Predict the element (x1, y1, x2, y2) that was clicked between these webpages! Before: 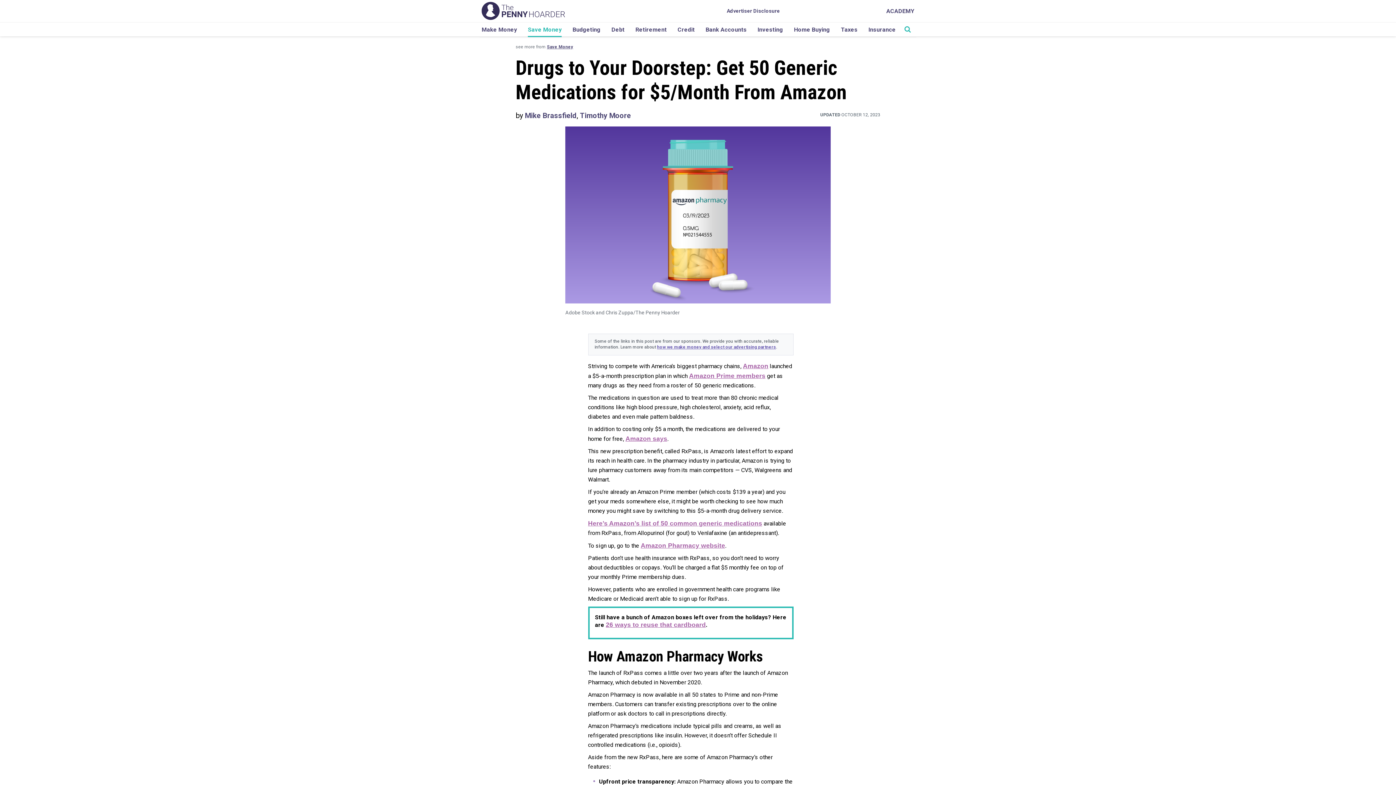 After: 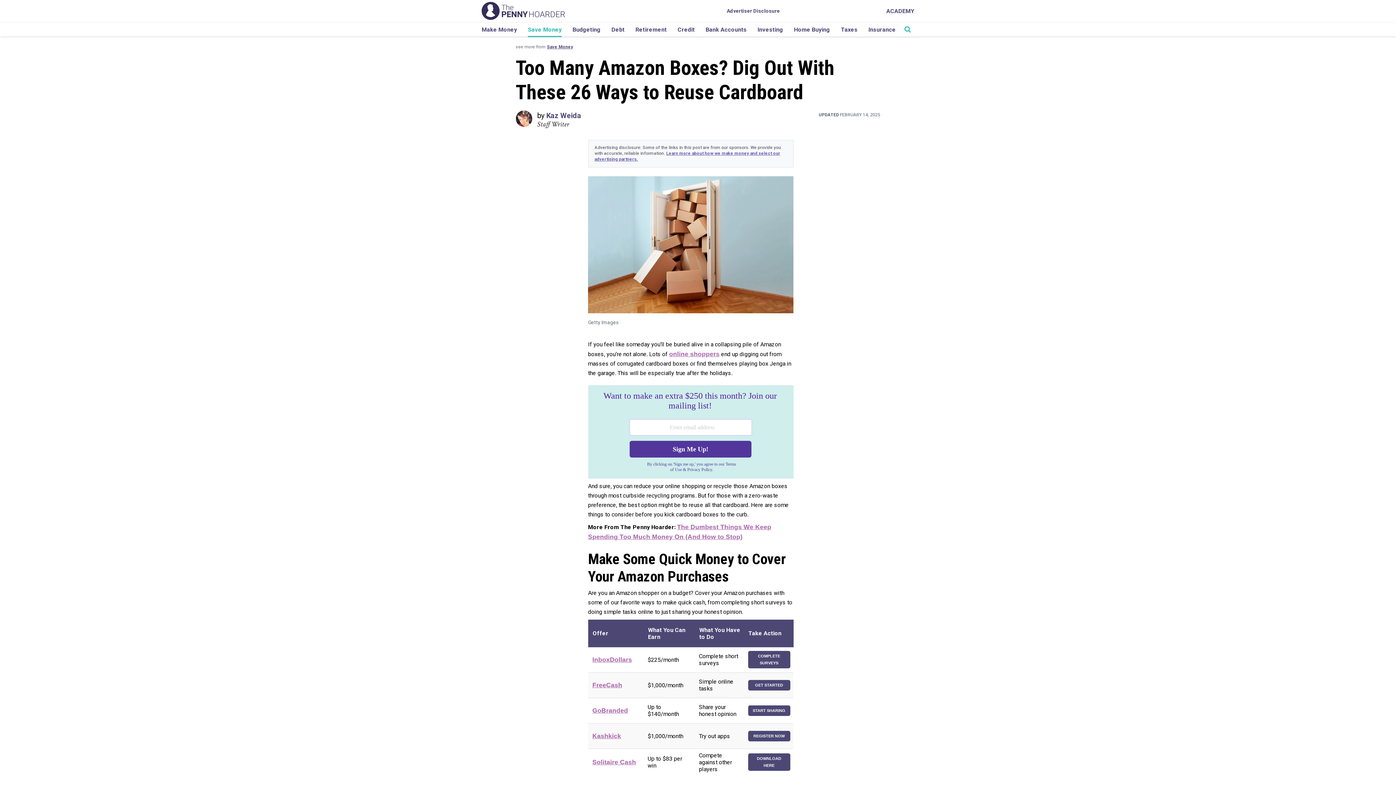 Action: label: 26 ways to reuse that cardboard bbox: (606, 621, 706, 628)